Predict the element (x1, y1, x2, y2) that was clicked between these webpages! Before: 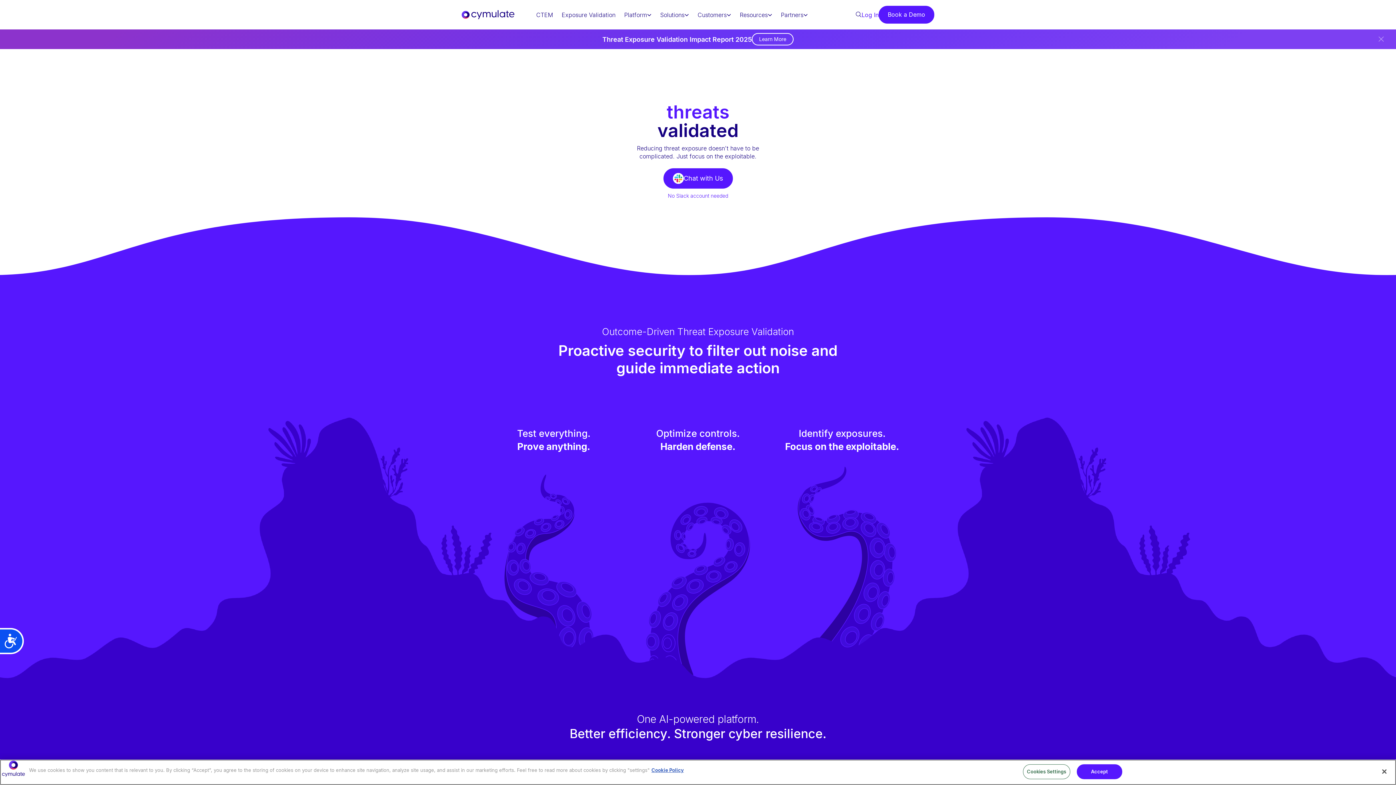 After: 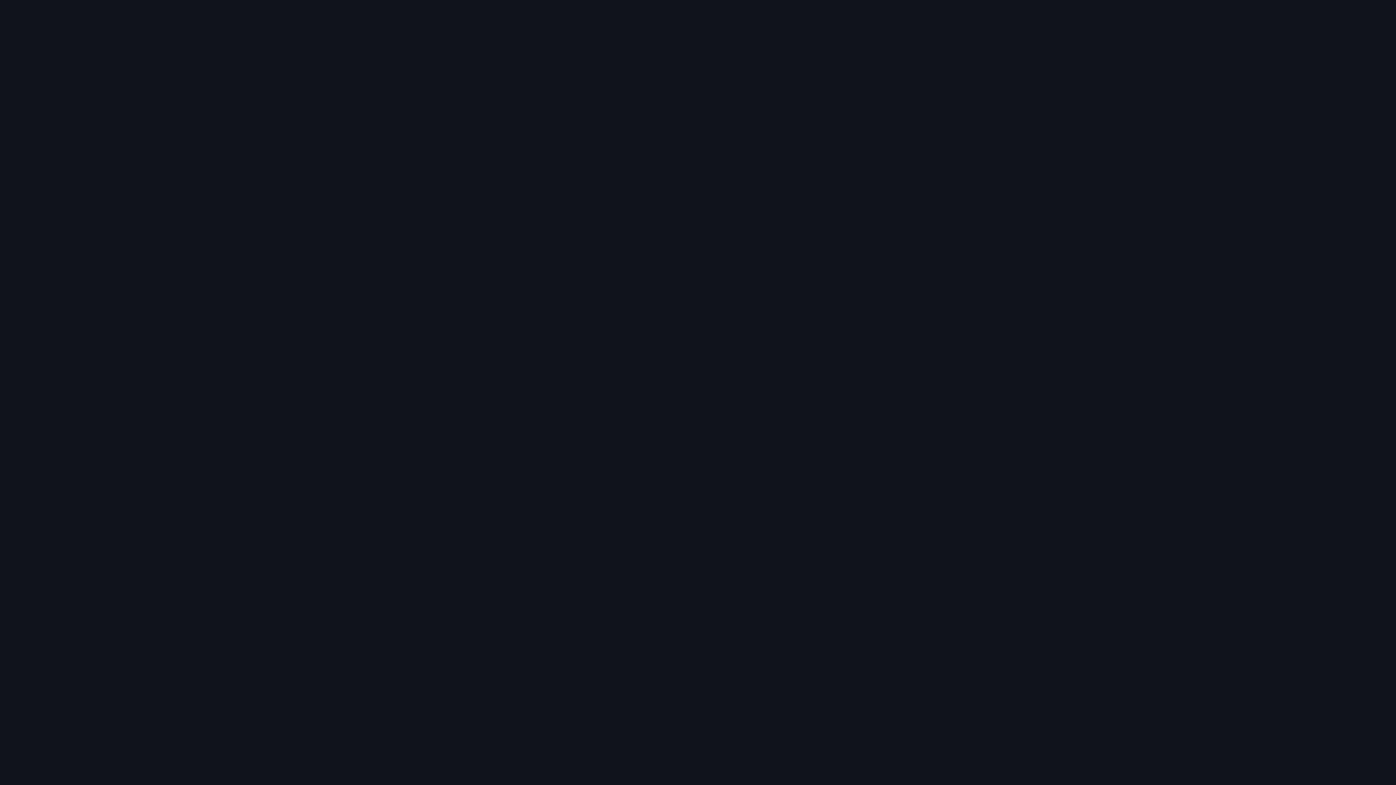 Action: bbox: (861, 10, 878, 18) label: Log In